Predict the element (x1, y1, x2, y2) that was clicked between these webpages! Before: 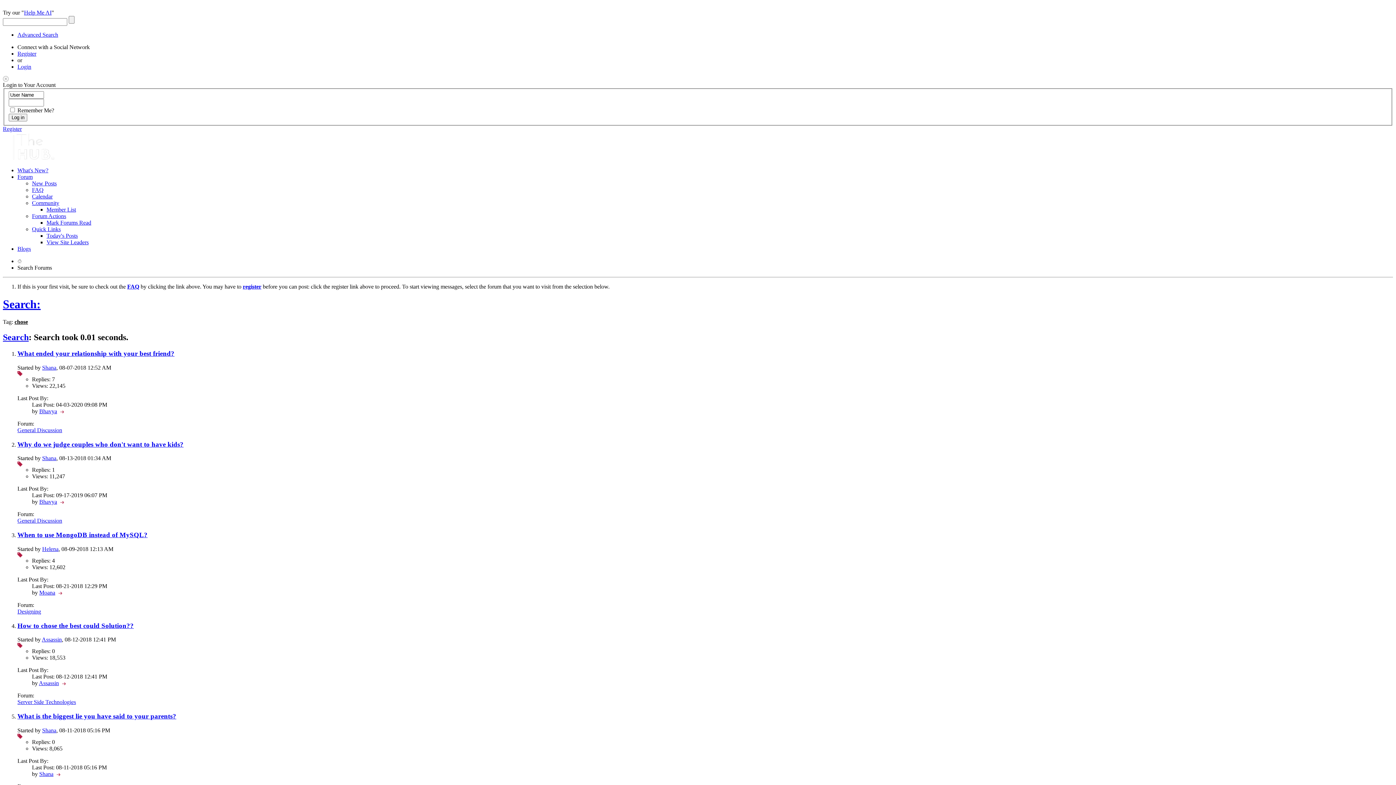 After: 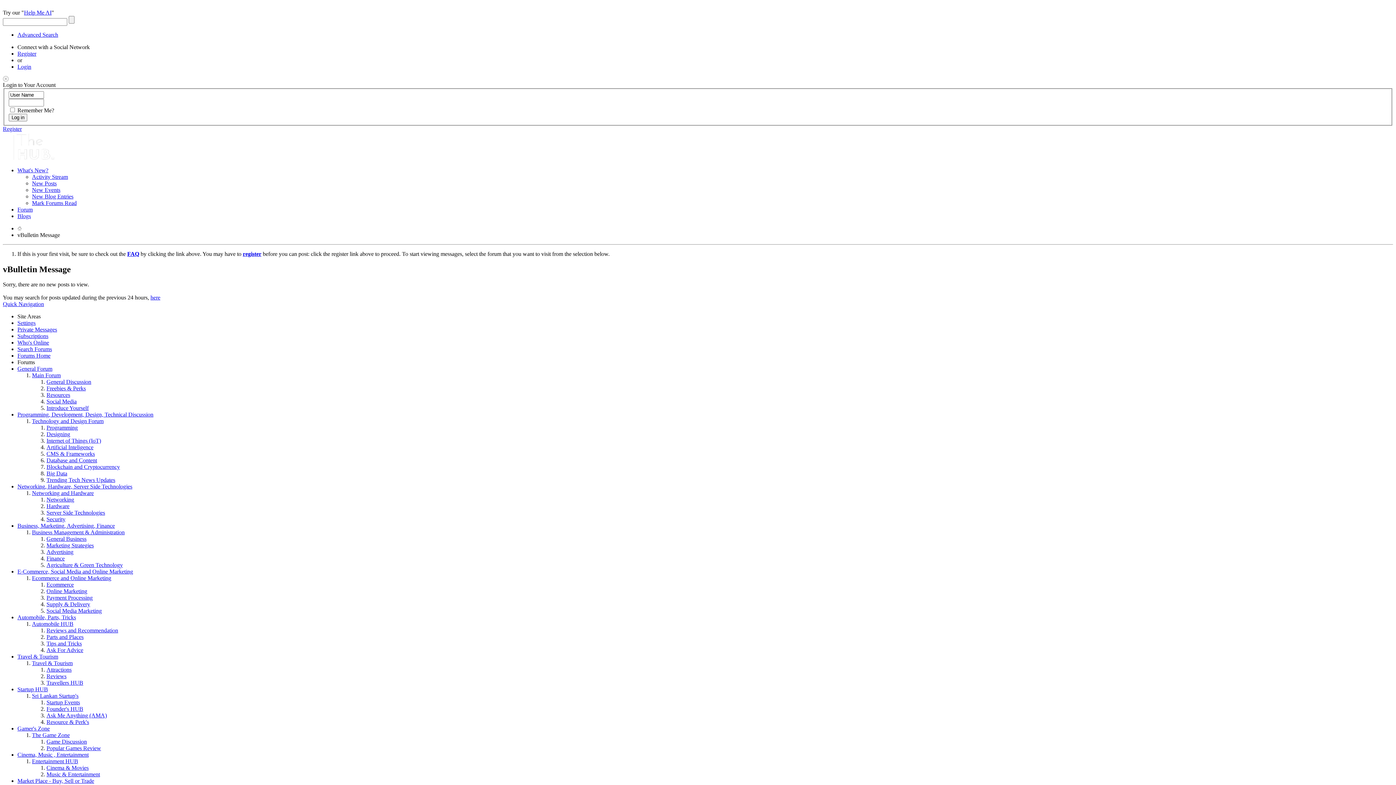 Action: label: New Posts bbox: (32, 180, 56, 186)